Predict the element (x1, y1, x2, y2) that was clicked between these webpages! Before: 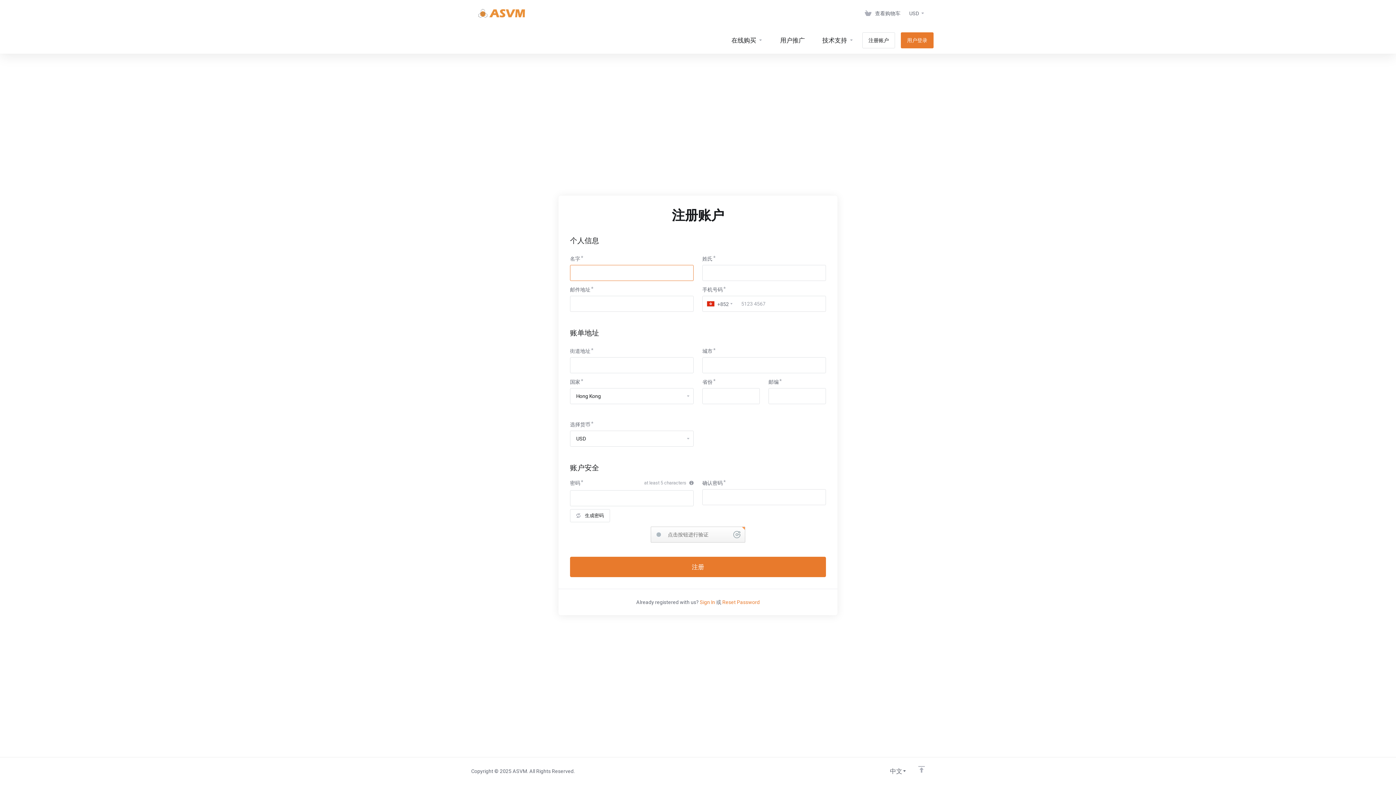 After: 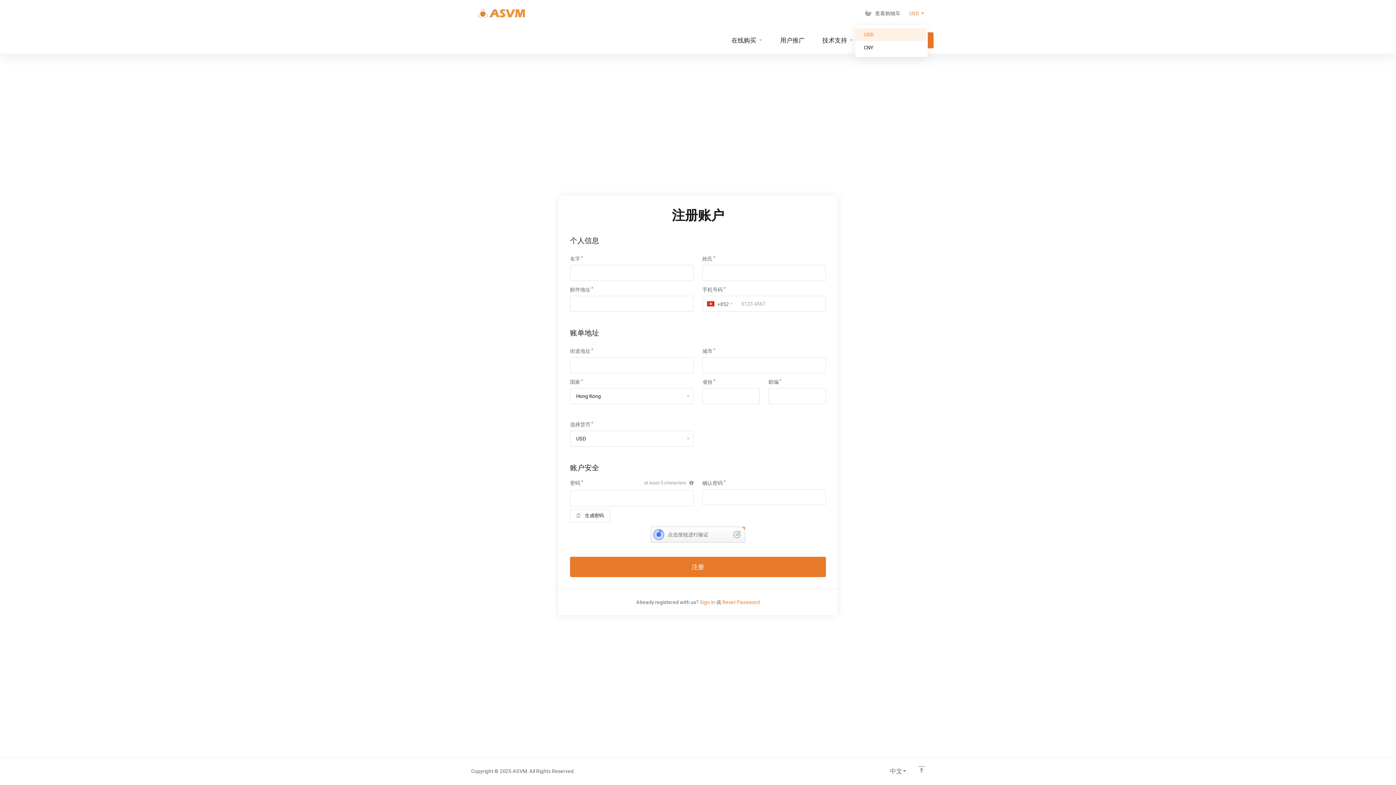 Action: label: USD bbox: (906, 6, 928, 20)